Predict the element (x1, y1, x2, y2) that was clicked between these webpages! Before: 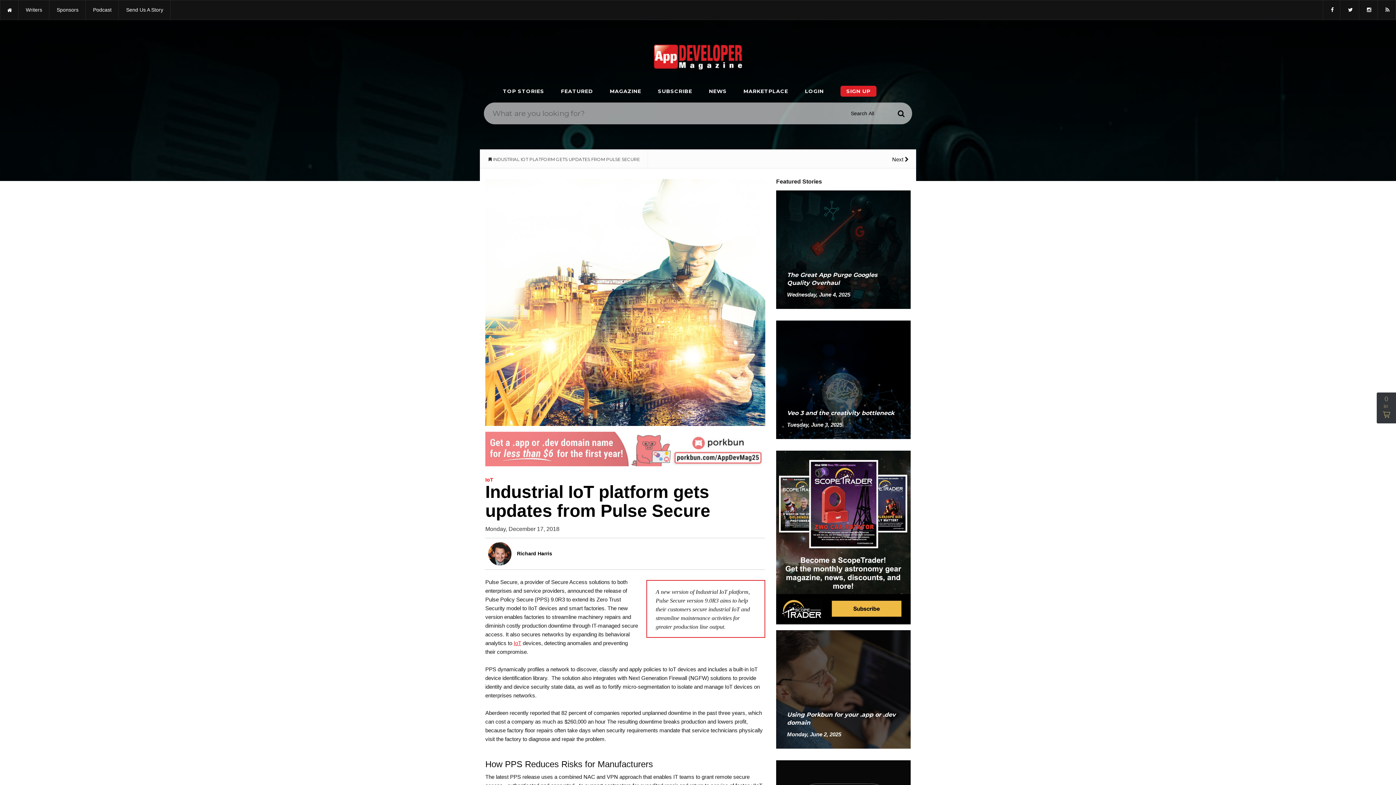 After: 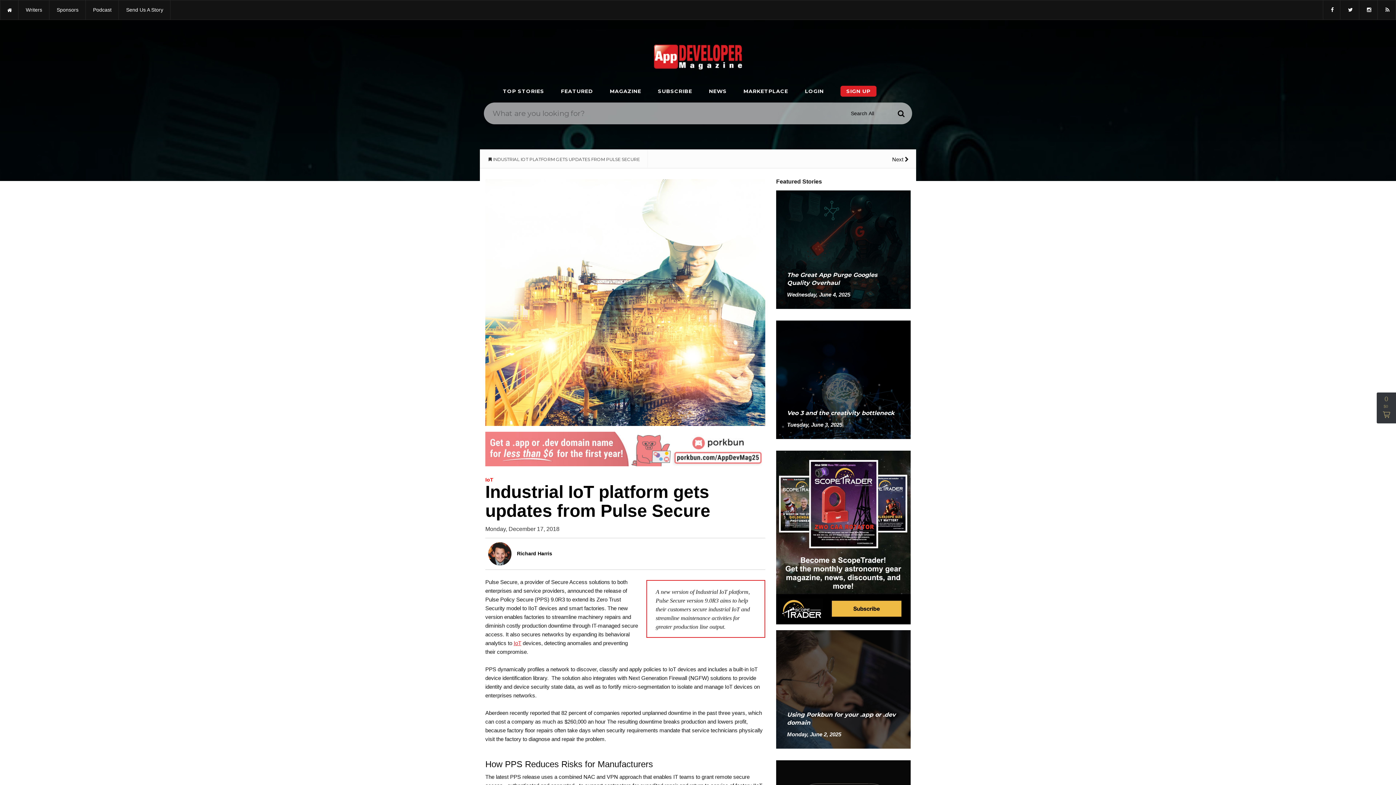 Action: bbox: (485, 445, 765, 451)